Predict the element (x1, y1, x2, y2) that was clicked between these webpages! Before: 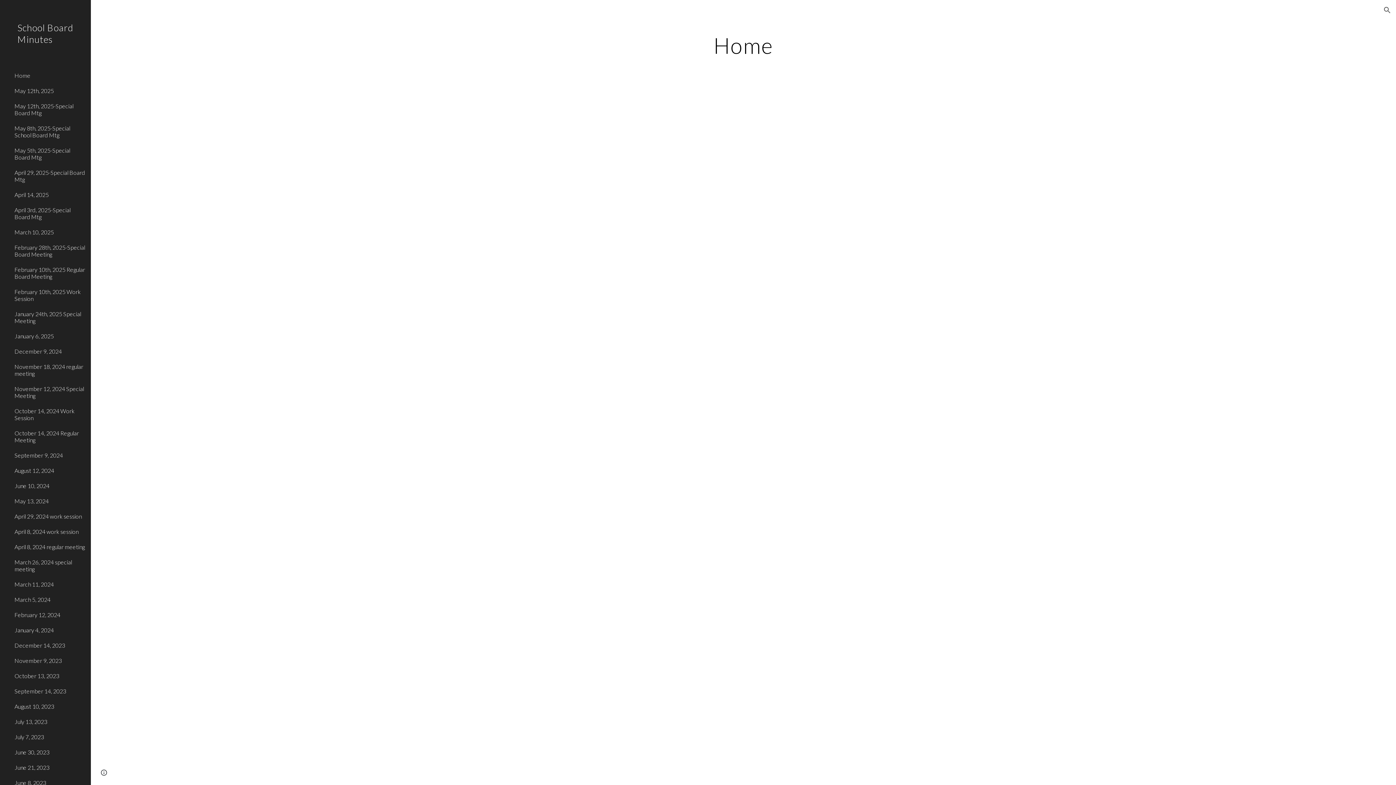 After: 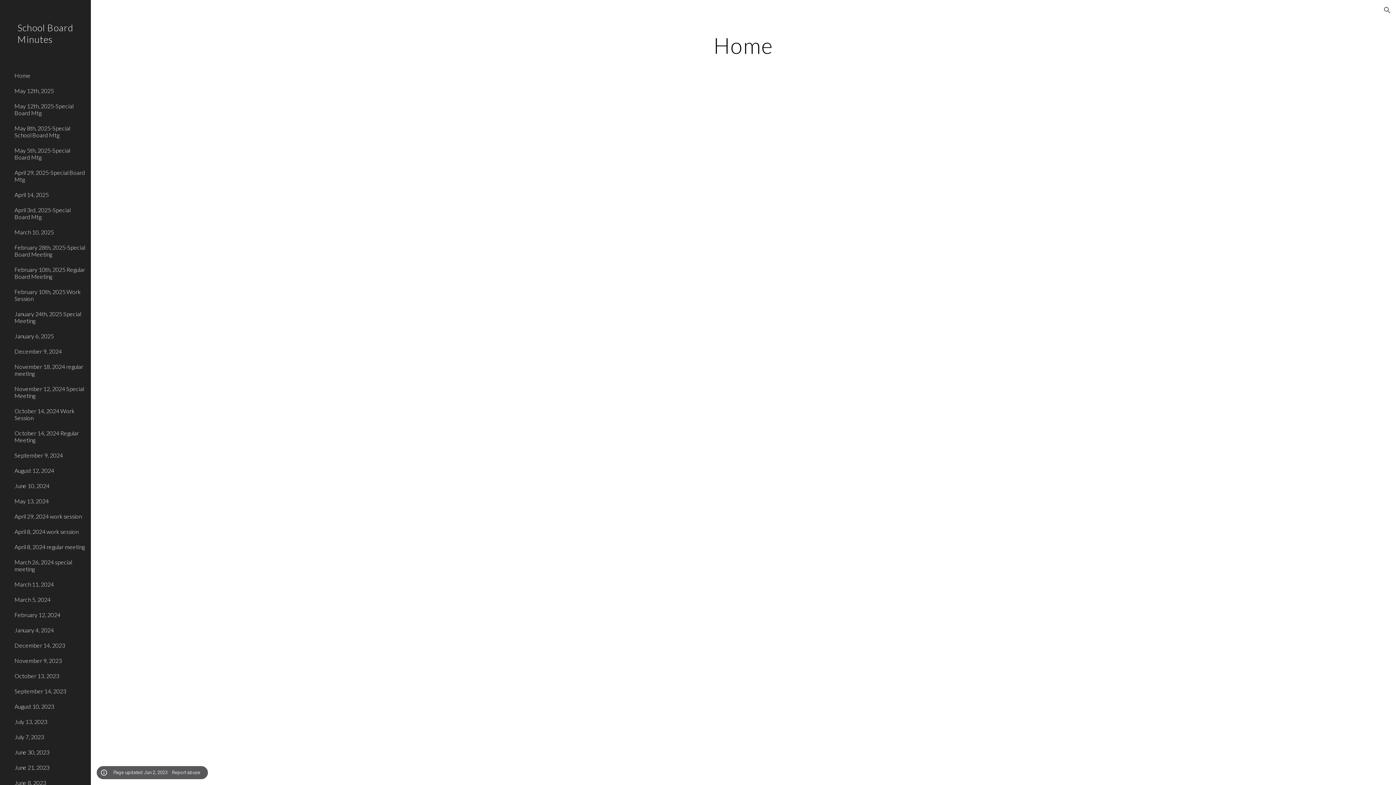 Action: bbox: (98, 768, 109, 778) label: Site actions